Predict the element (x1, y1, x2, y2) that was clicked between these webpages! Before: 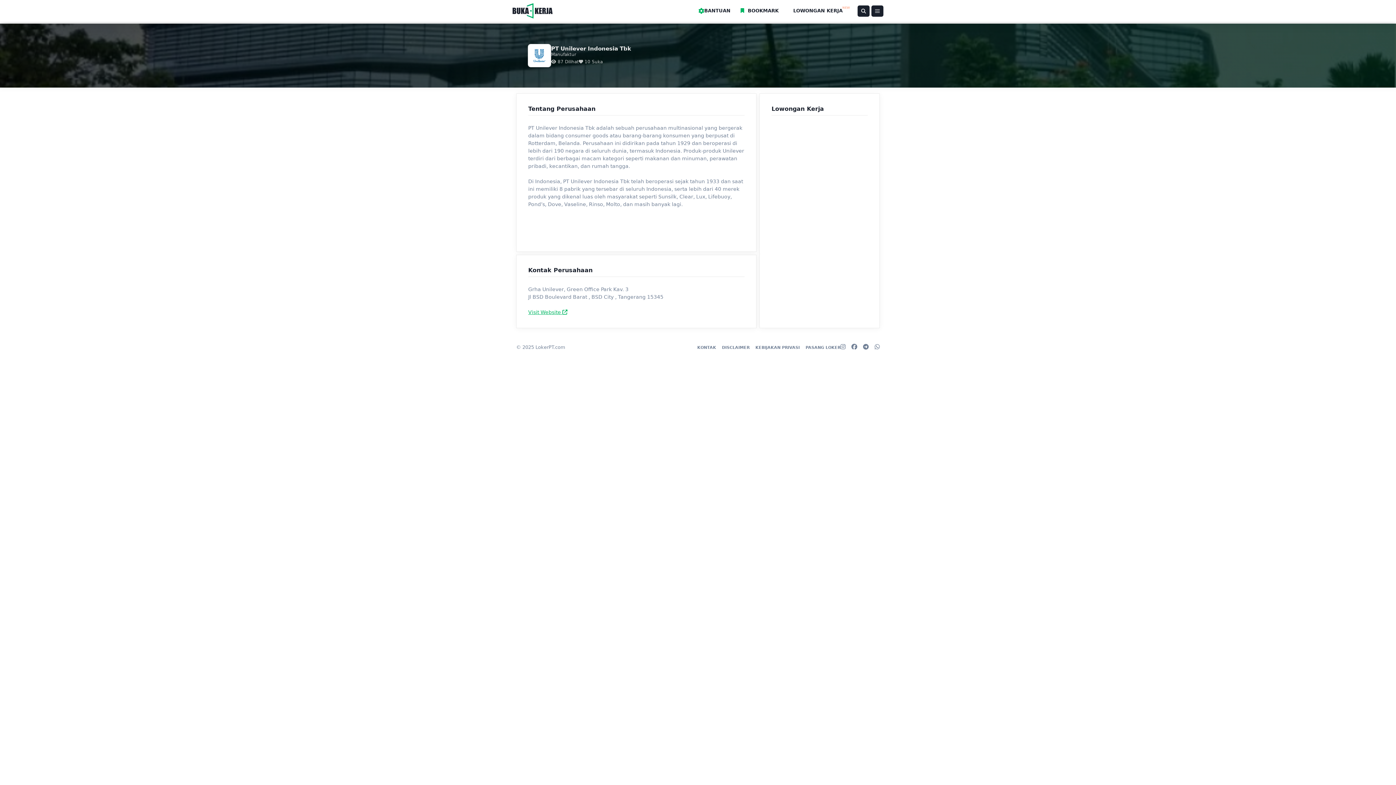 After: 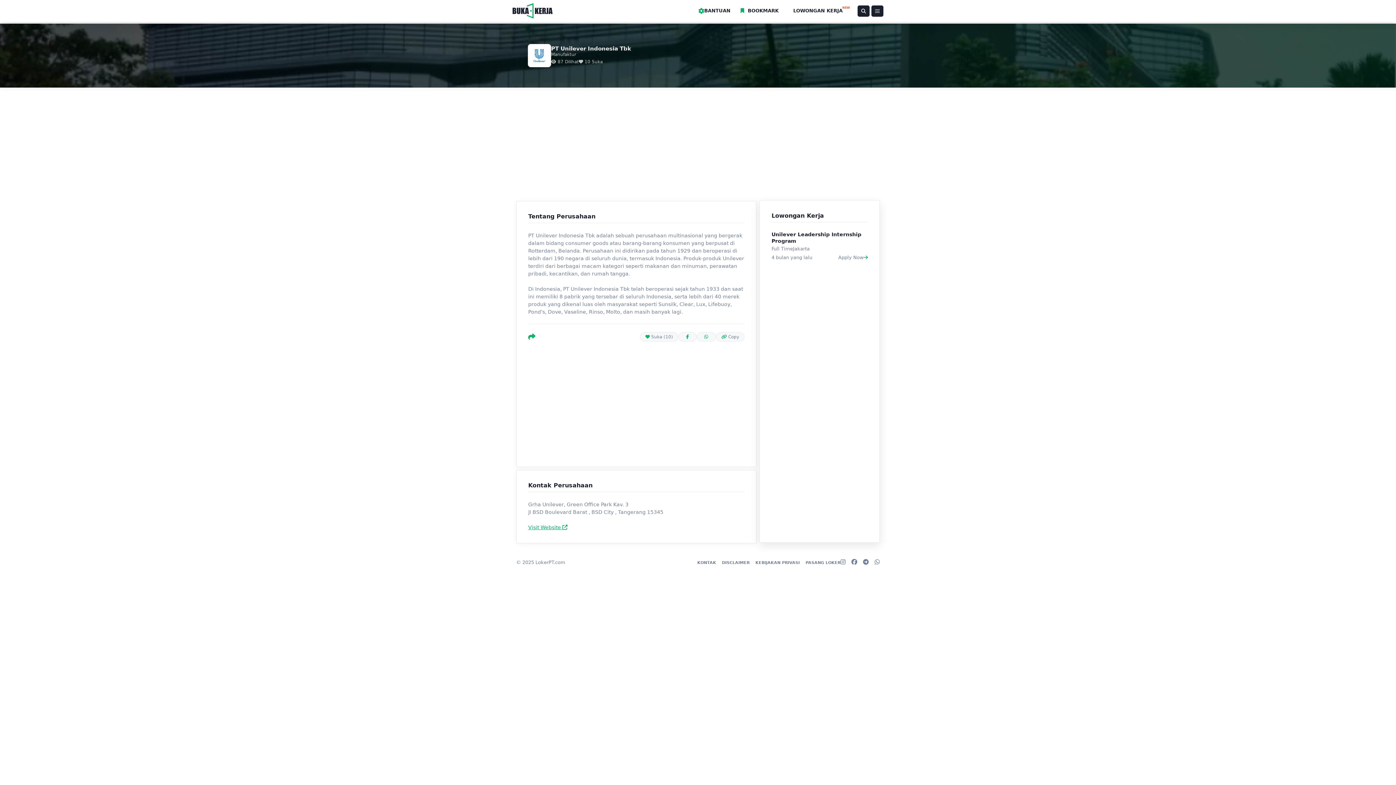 Action: bbox: (863, 345, 869, 350)